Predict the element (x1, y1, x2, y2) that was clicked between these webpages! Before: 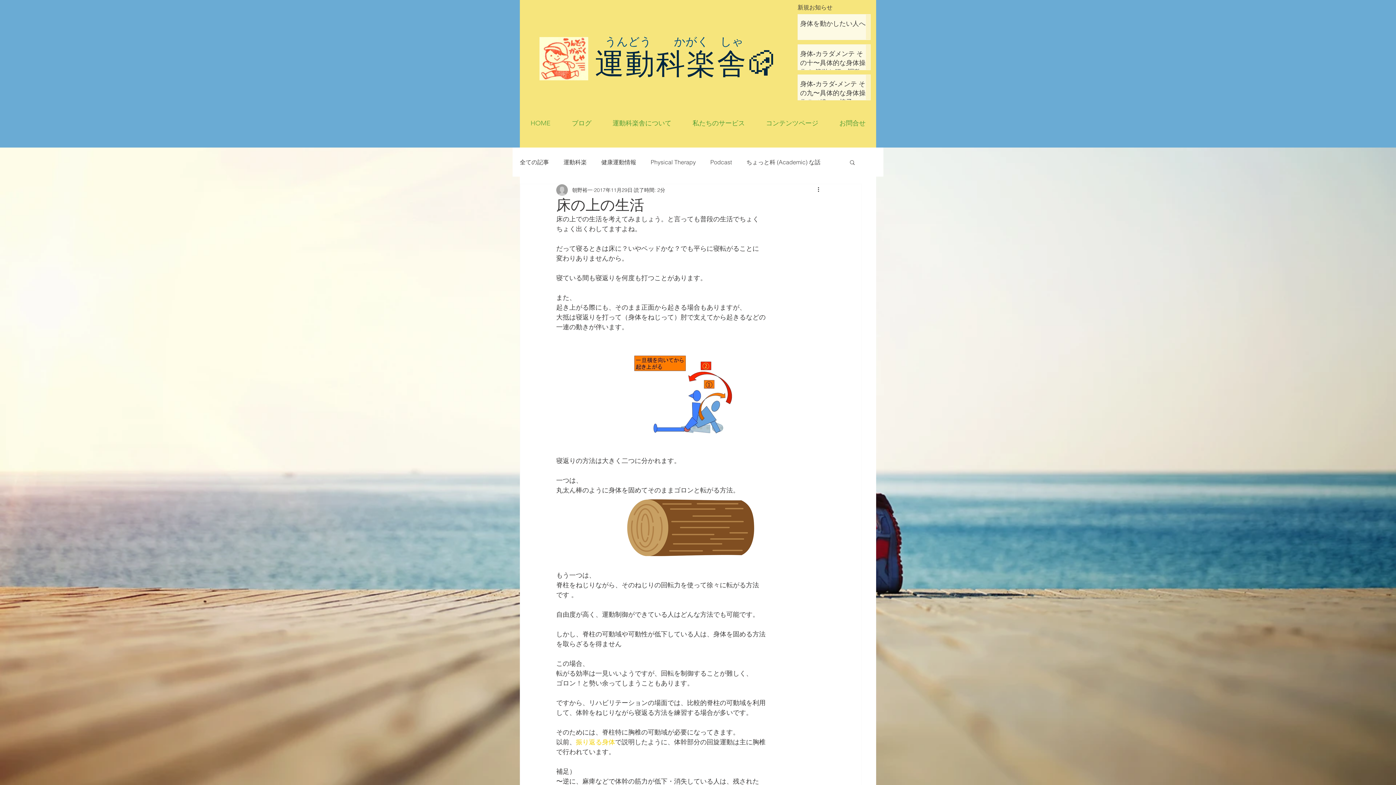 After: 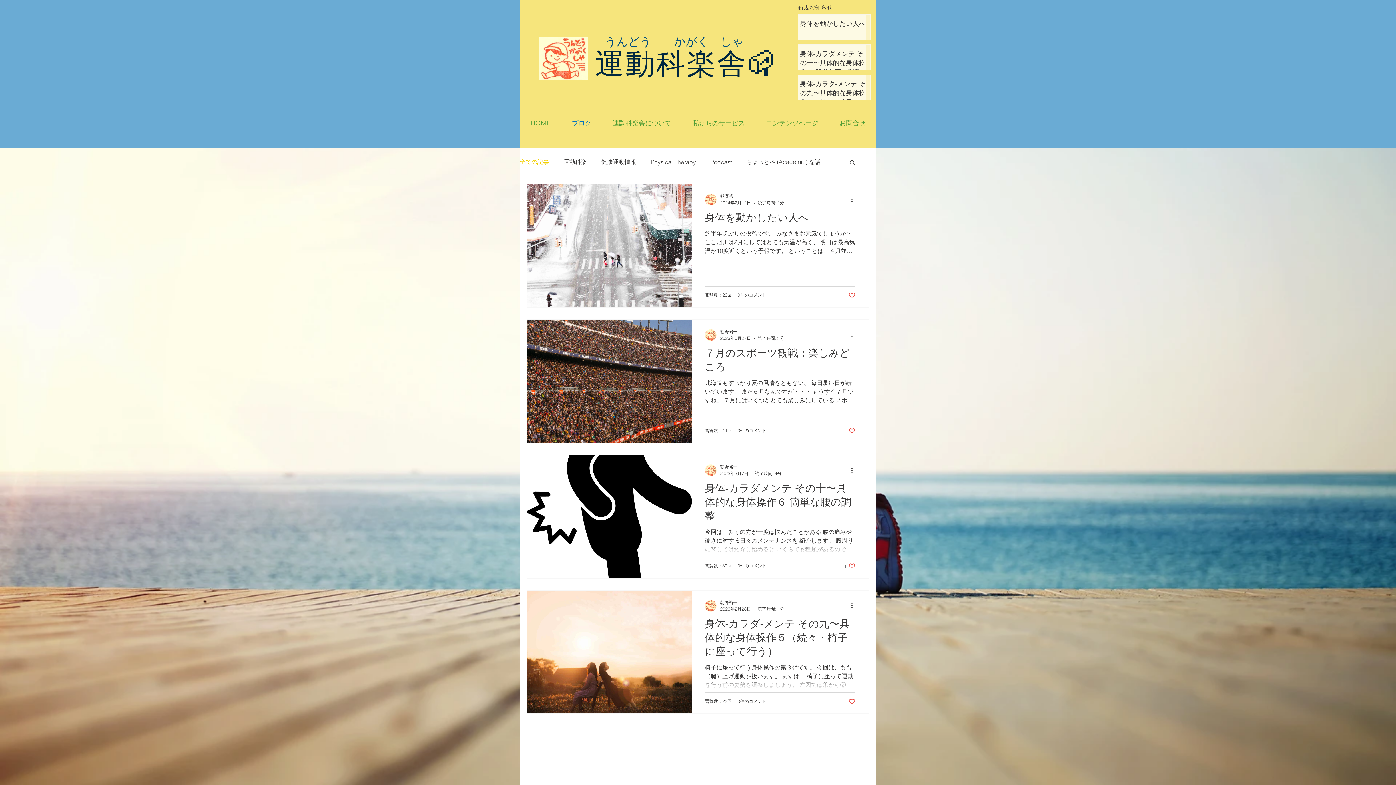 Action: label: ブログ bbox: (561, 117, 602, 129)